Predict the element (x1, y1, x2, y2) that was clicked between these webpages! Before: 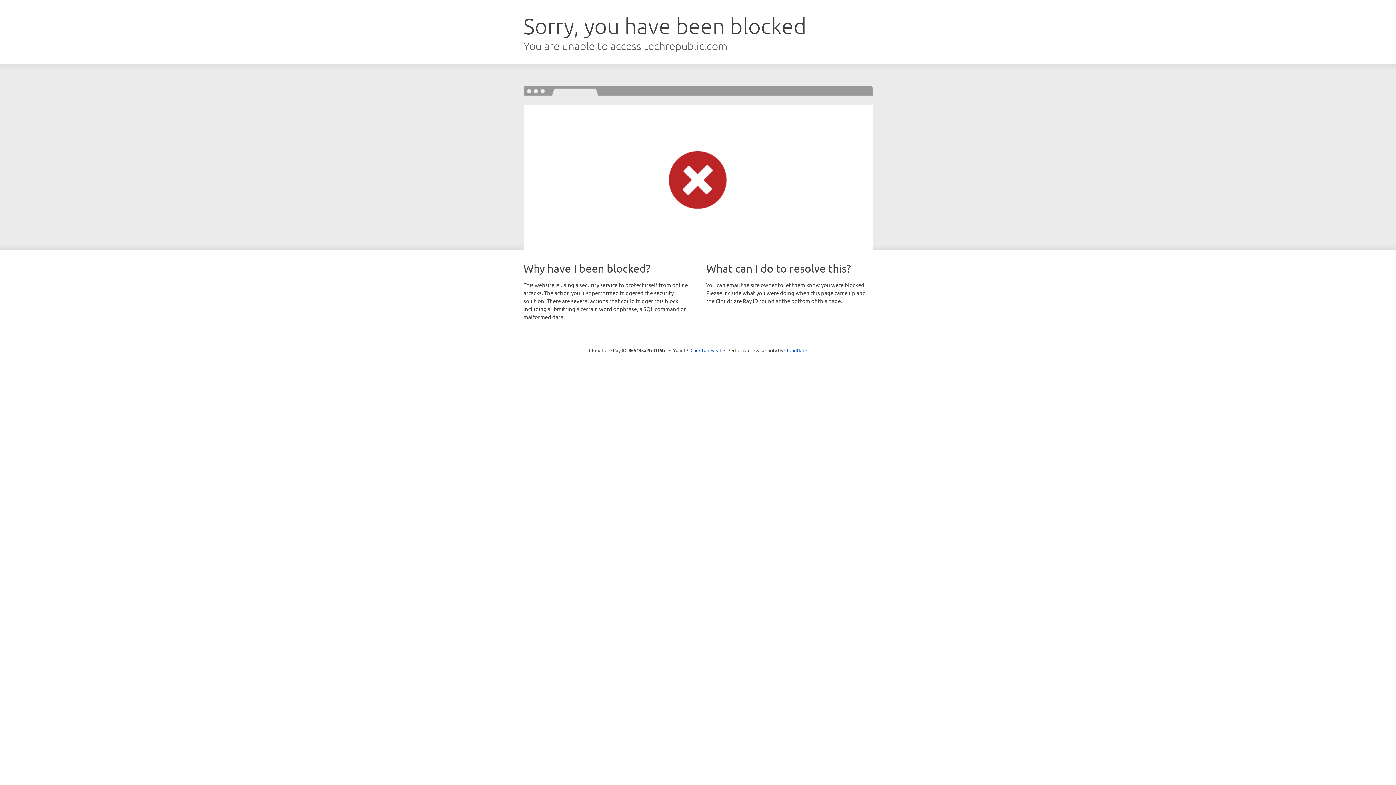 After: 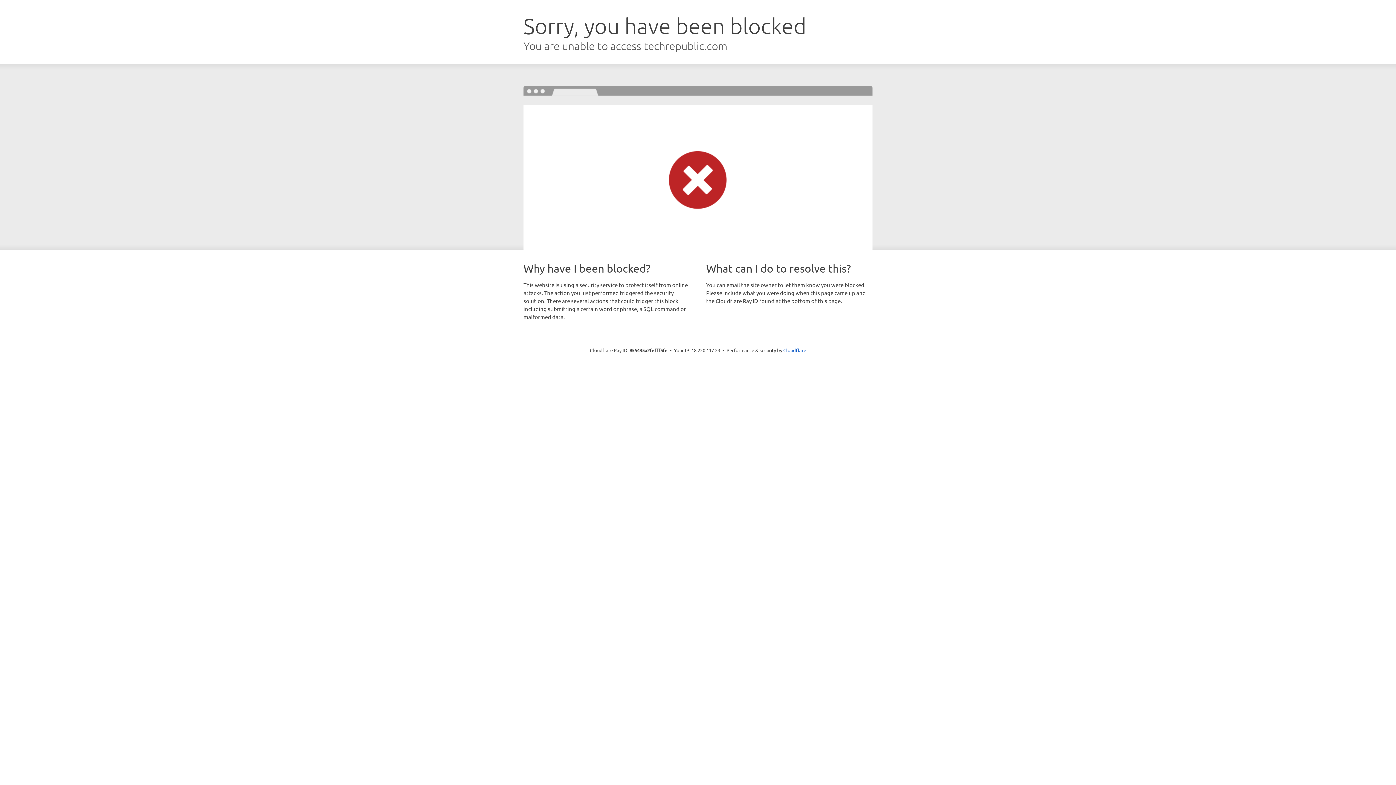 Action: label: Click to reveal bbox: (690, 346, 721, 353)